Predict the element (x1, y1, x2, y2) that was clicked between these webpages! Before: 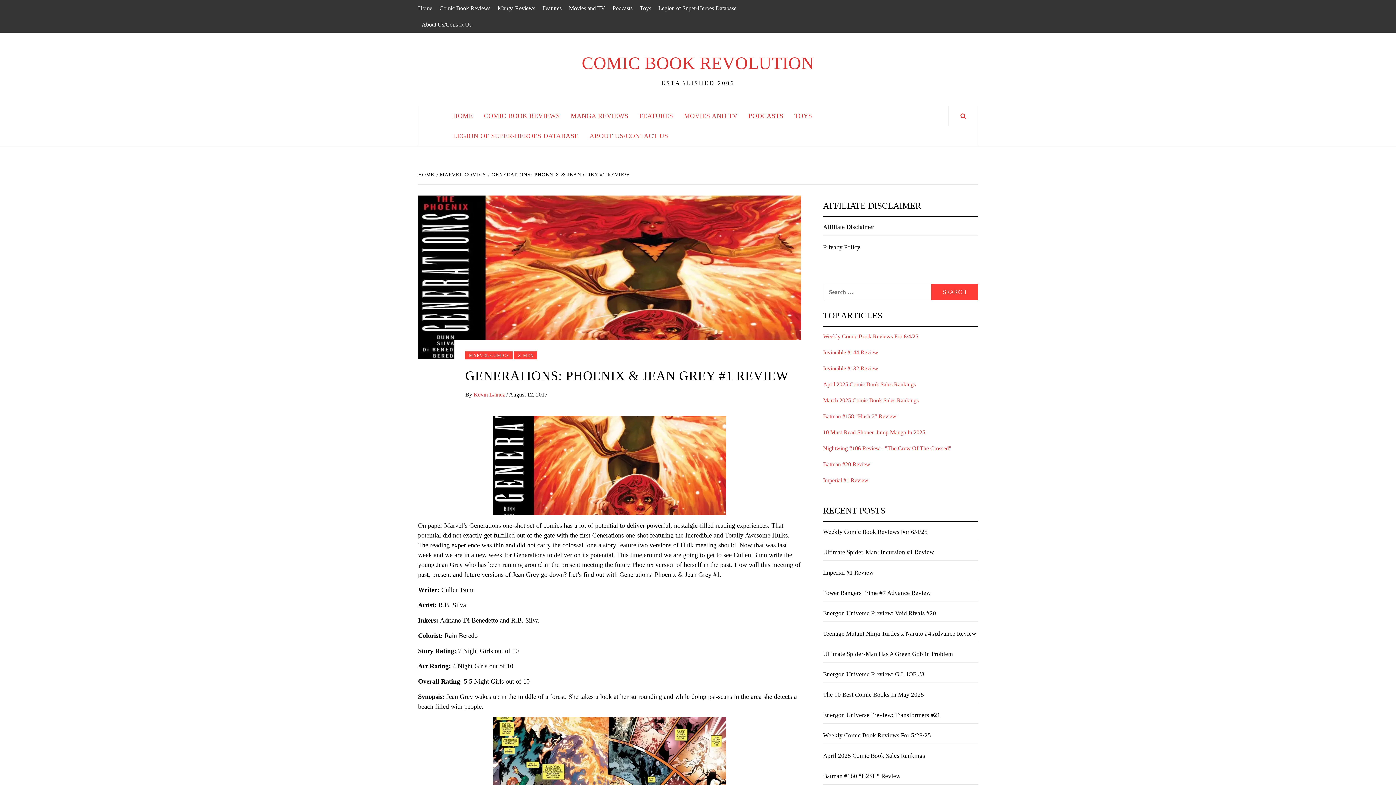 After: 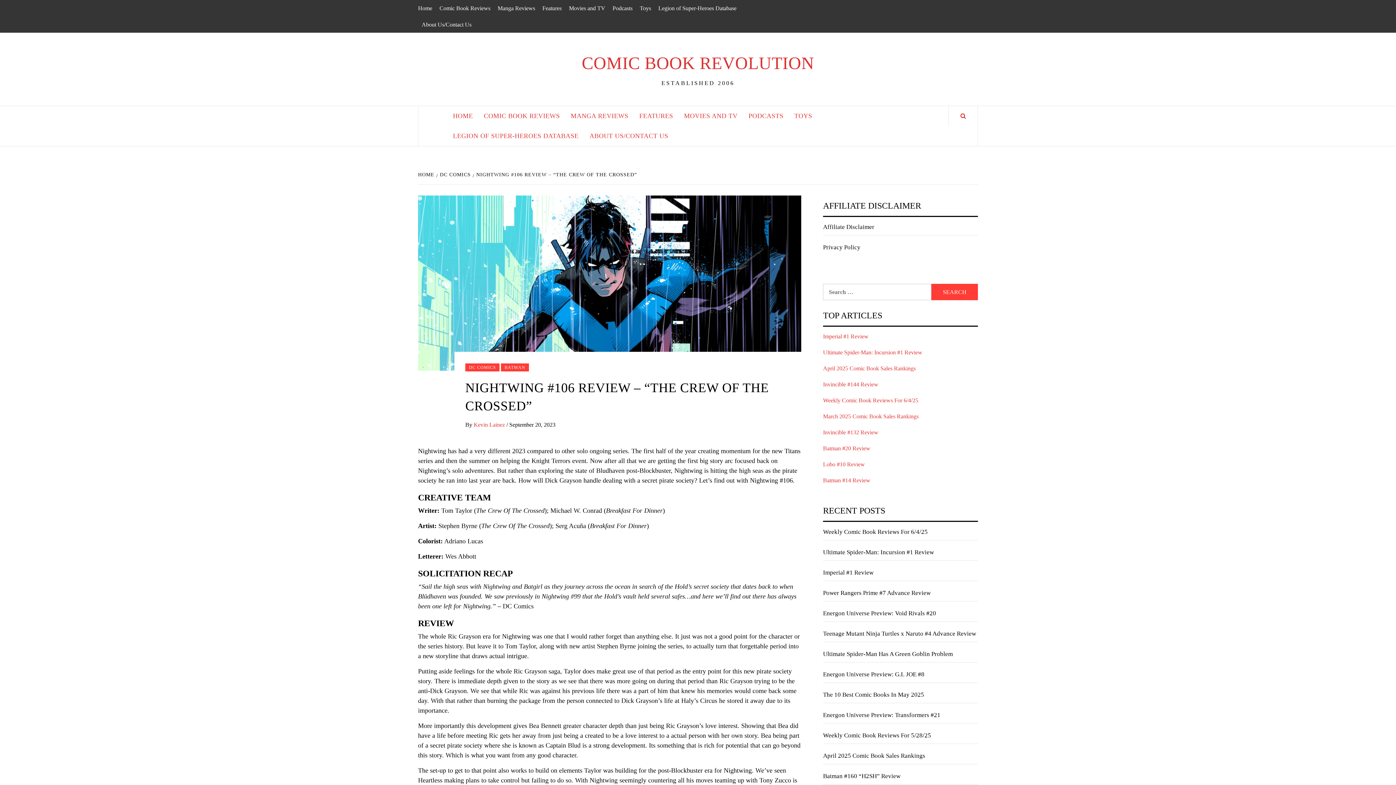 Action: bbox: (823, 445, 951, 451) label: Nightwing #106 Review - "The Crew Of The Crossed"